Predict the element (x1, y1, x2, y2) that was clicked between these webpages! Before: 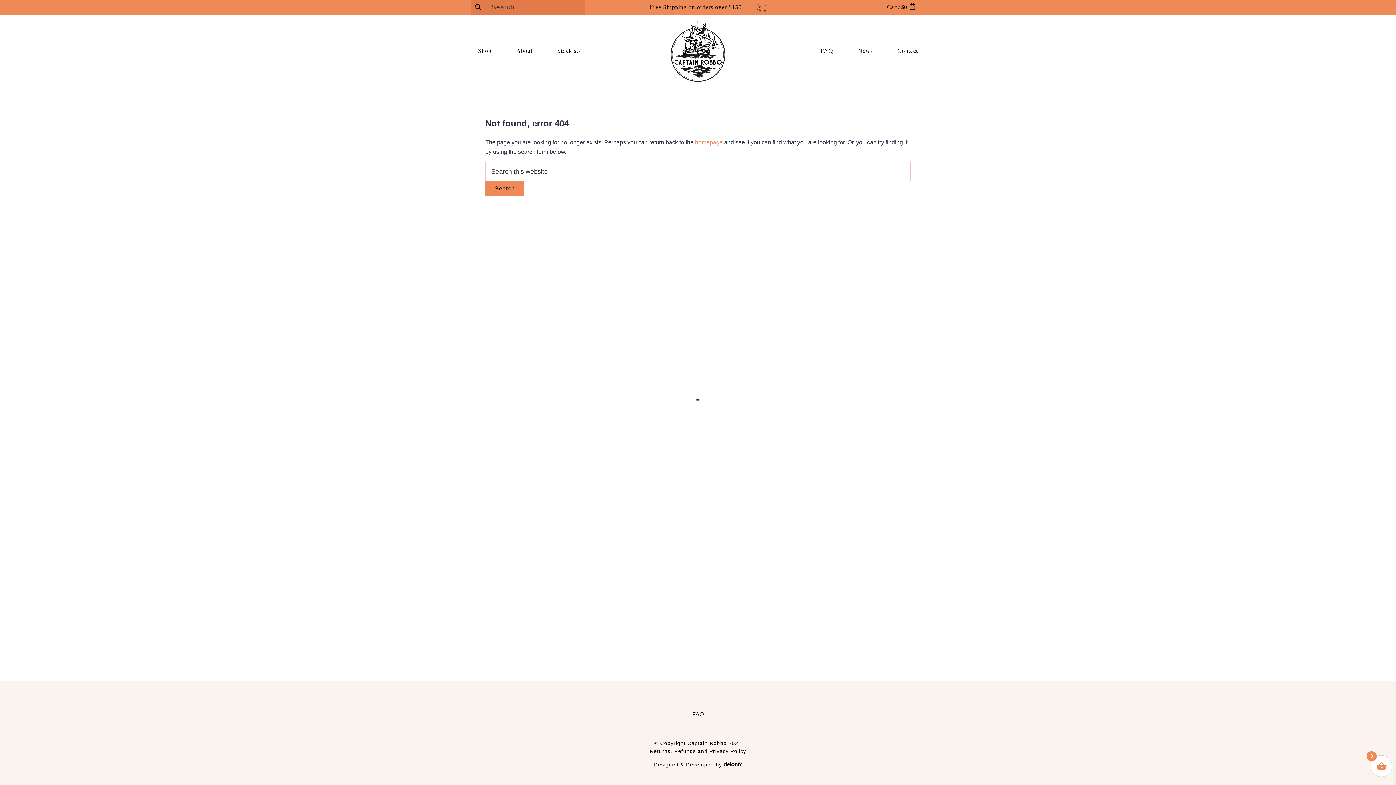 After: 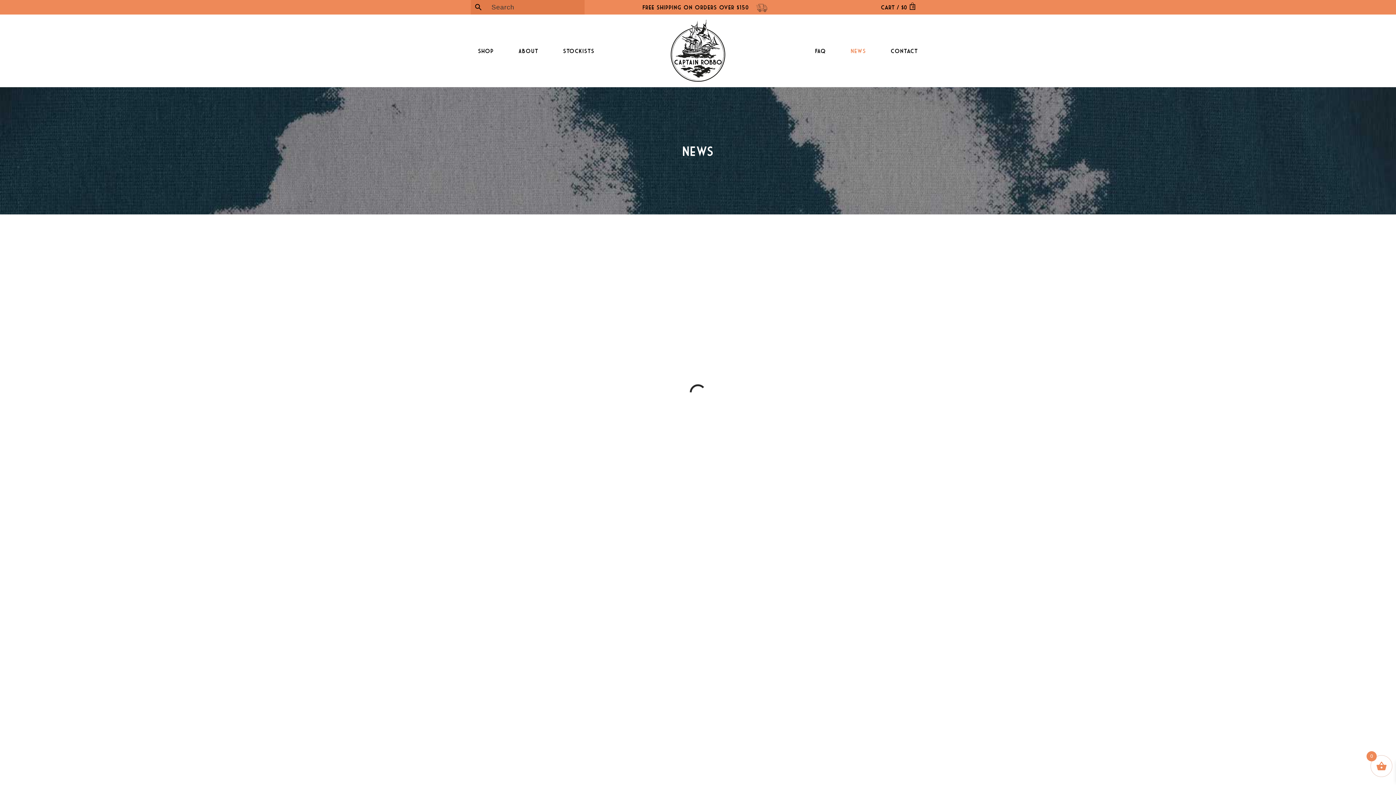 Action: label: News bbox: (837, 42, 873, 59)